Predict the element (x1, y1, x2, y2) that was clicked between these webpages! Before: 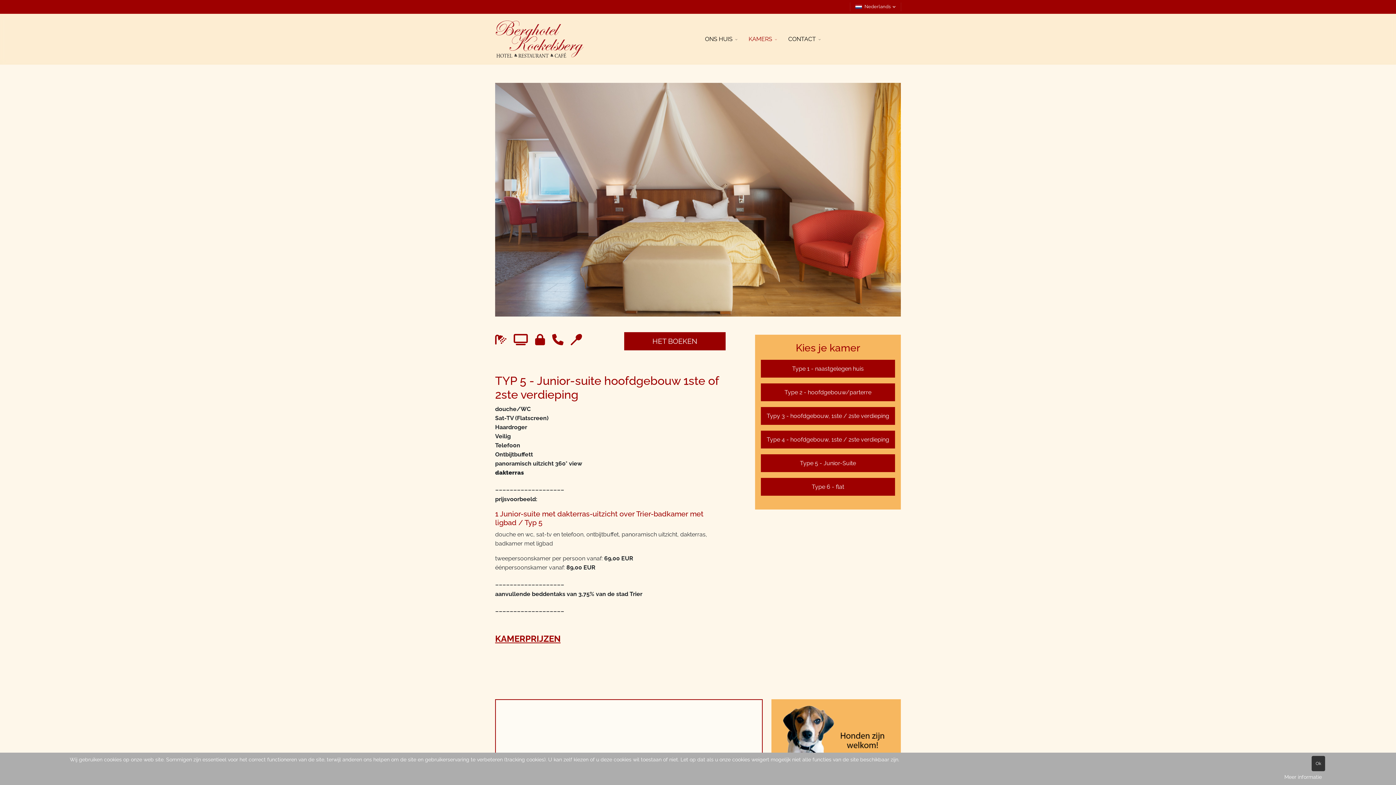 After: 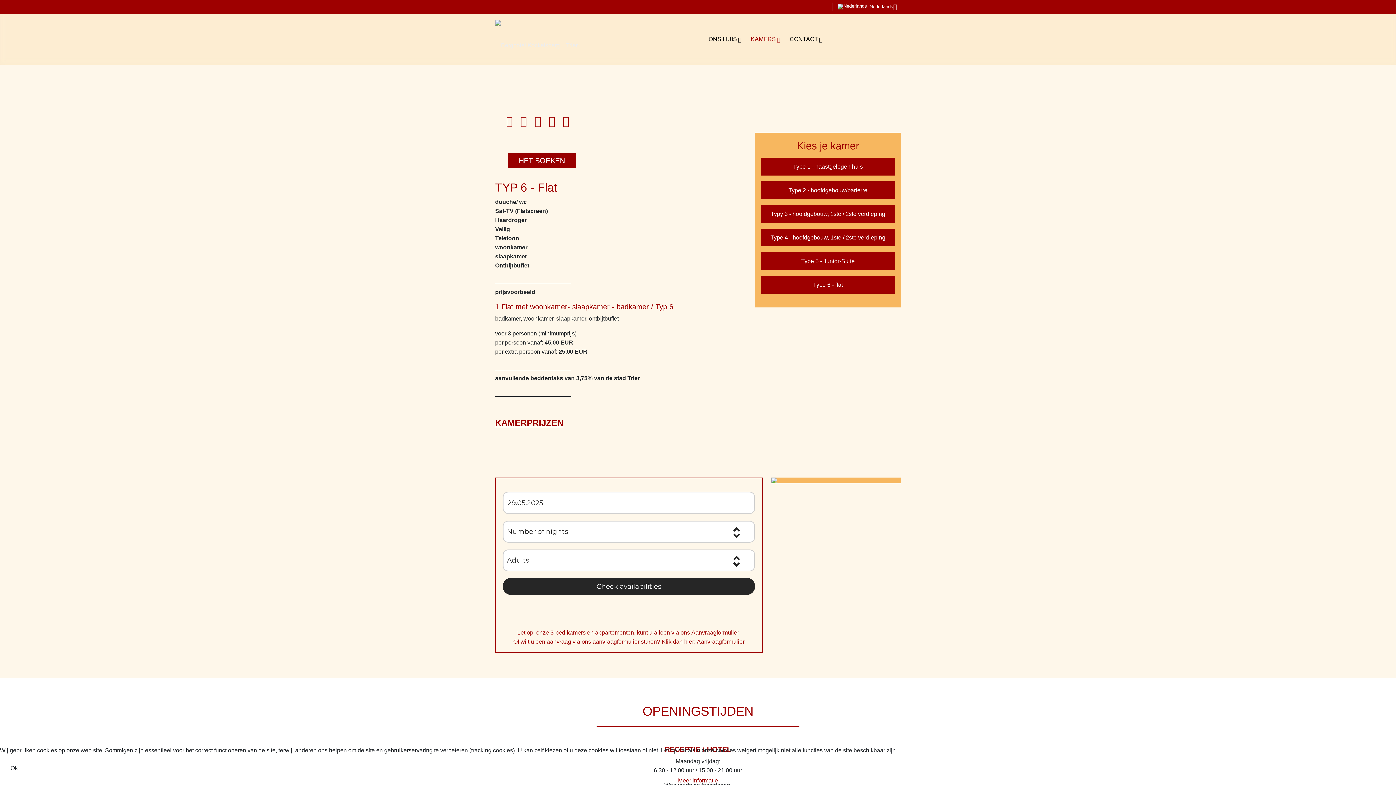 Action: bbox: (761, 478, 895, 495) label: Type 6 - flat